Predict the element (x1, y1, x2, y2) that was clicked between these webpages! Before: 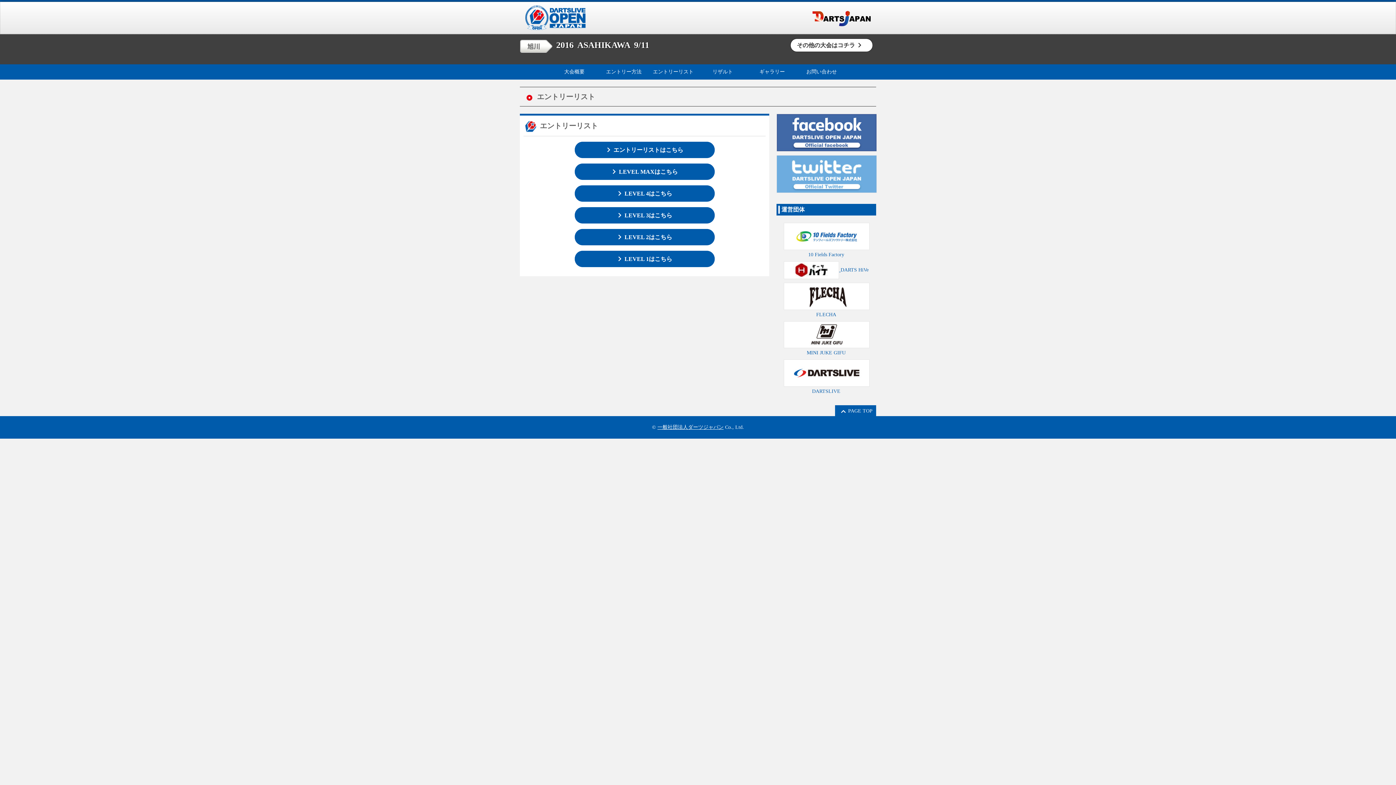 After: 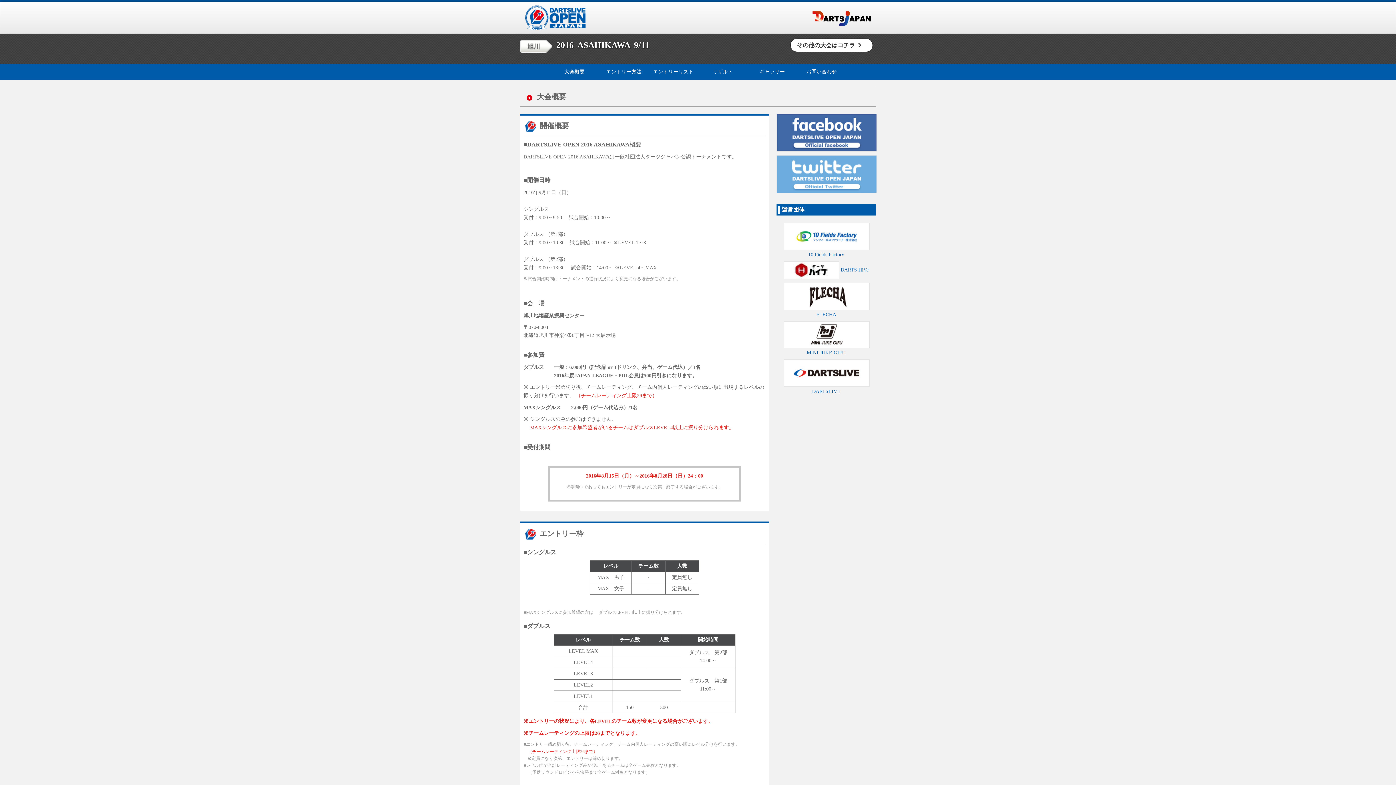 Action: bbox: (520, 40, 556, 49)